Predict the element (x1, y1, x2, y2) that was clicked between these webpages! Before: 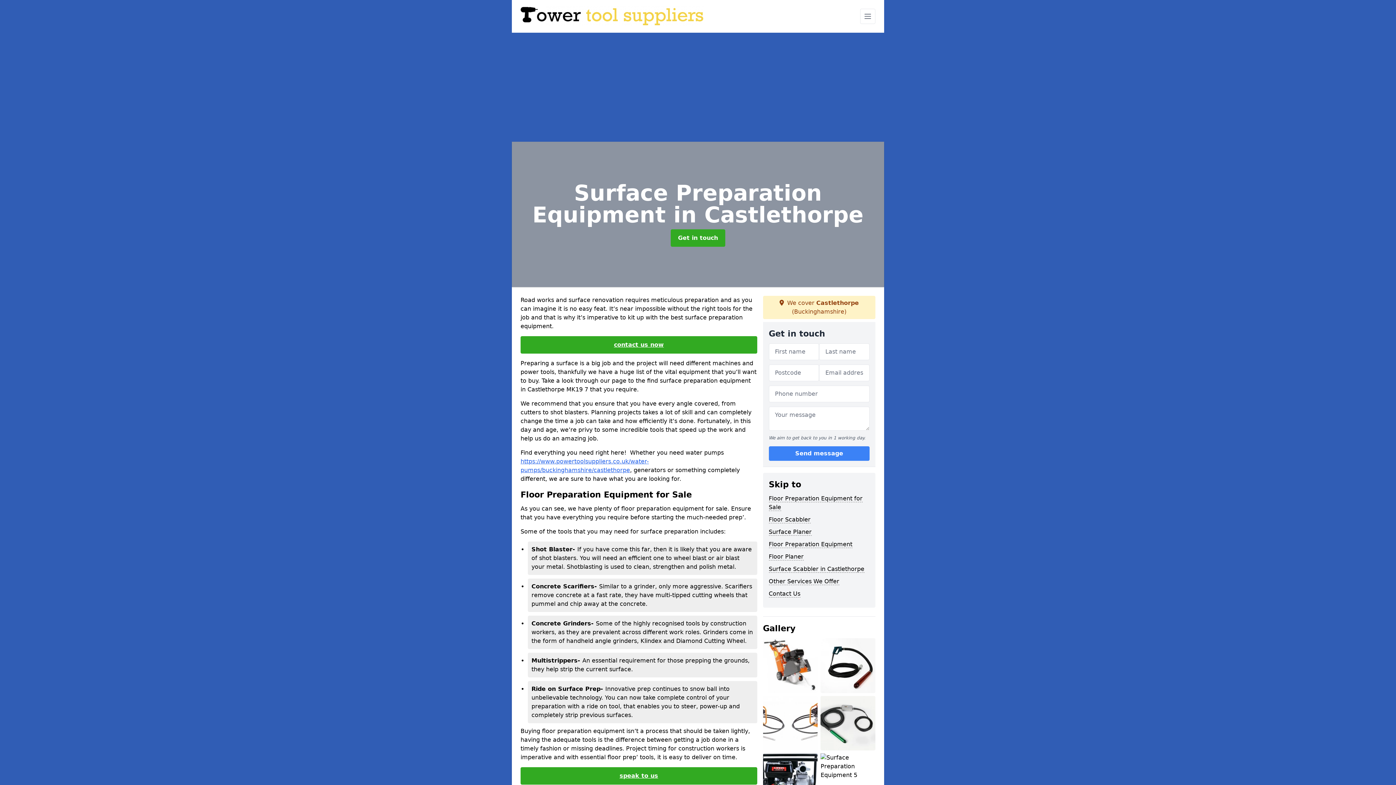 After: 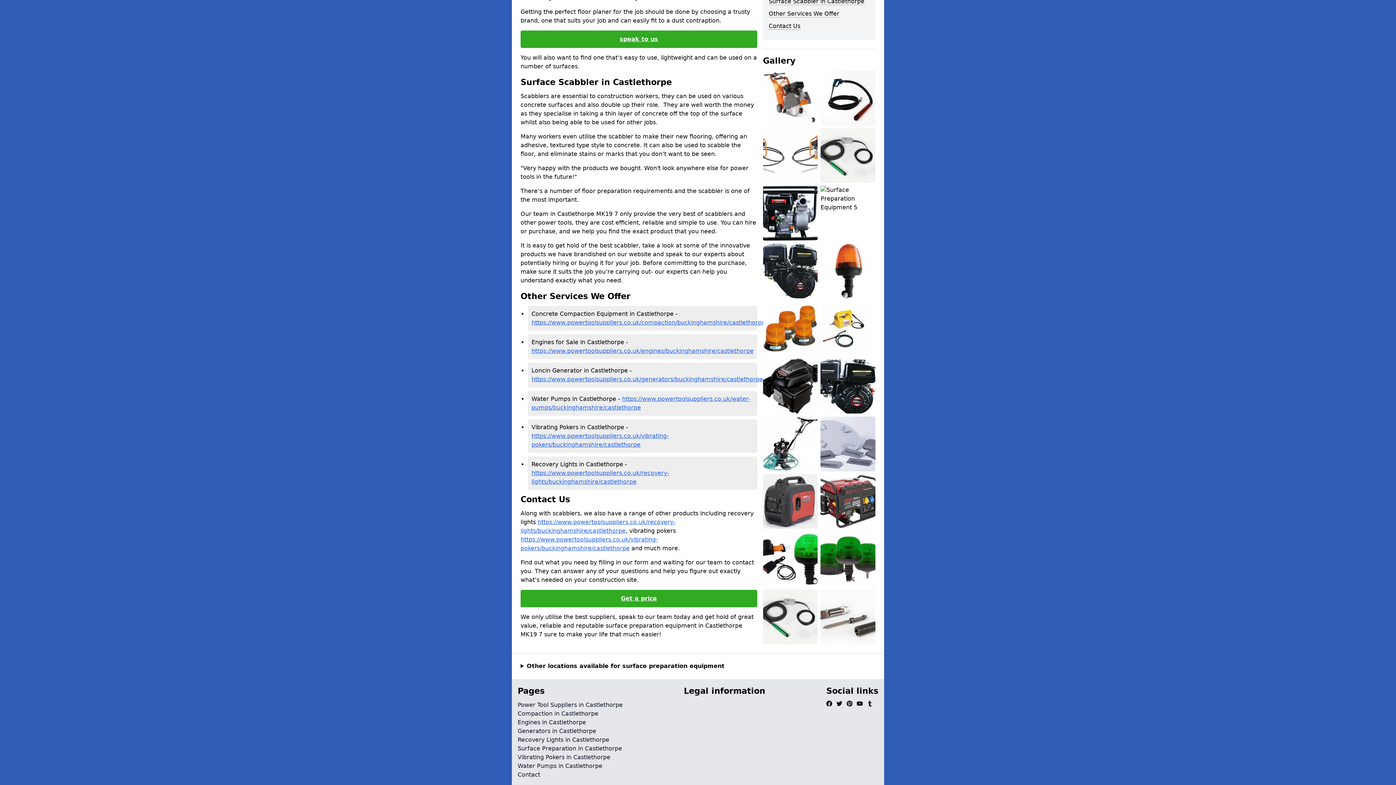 Action: bbox: (768, 590, 800, 597) label: Contact Us